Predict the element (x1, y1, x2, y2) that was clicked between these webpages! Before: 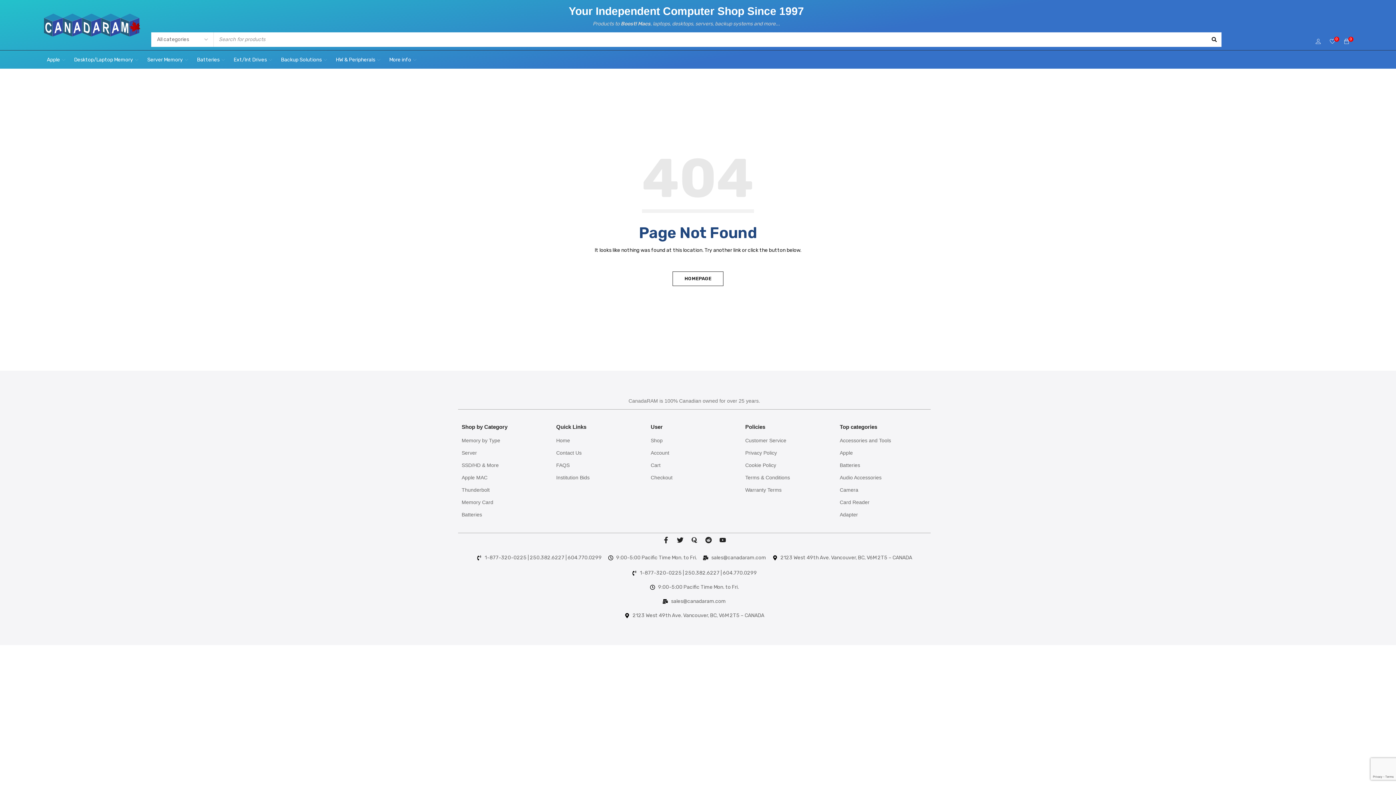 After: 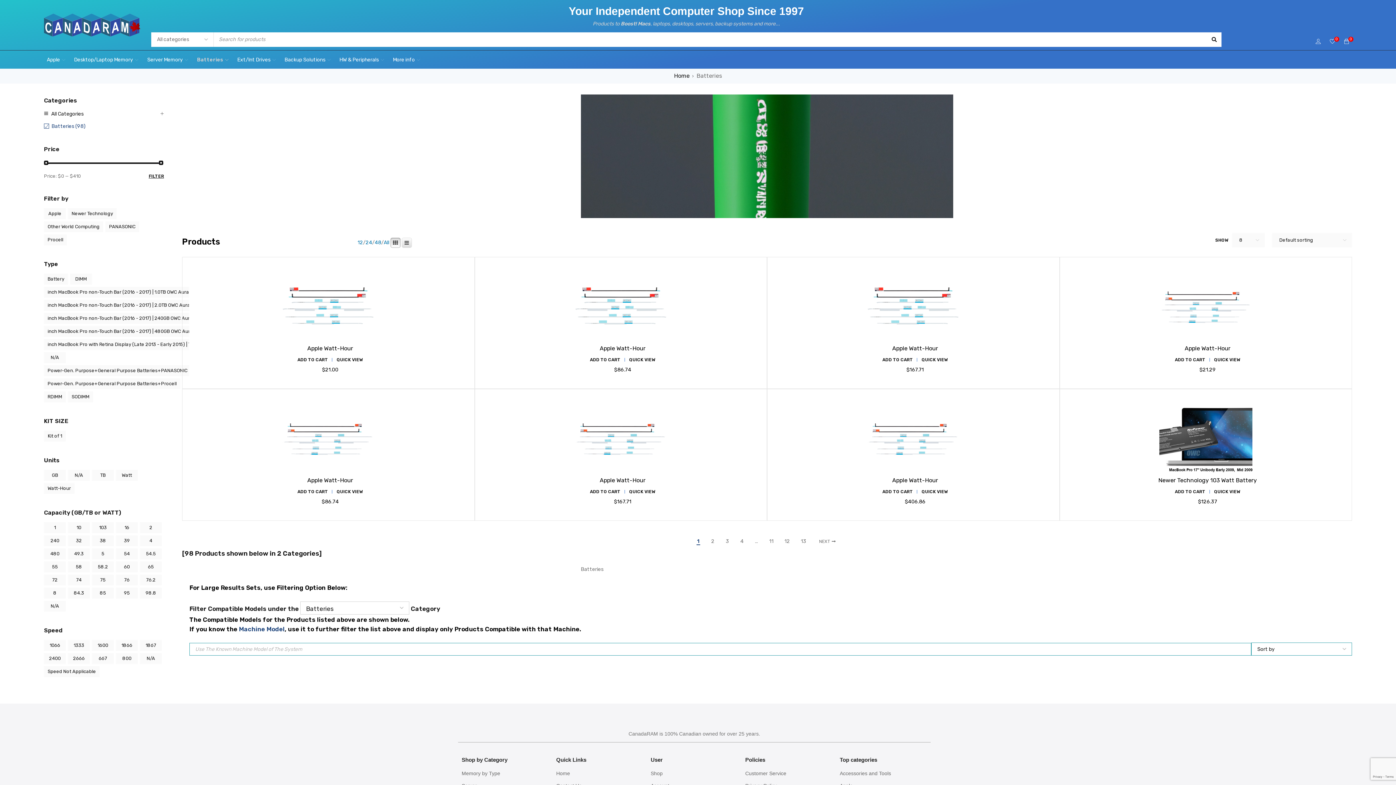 Action: label: Batteries bbox: (197, 54, 225, 65)